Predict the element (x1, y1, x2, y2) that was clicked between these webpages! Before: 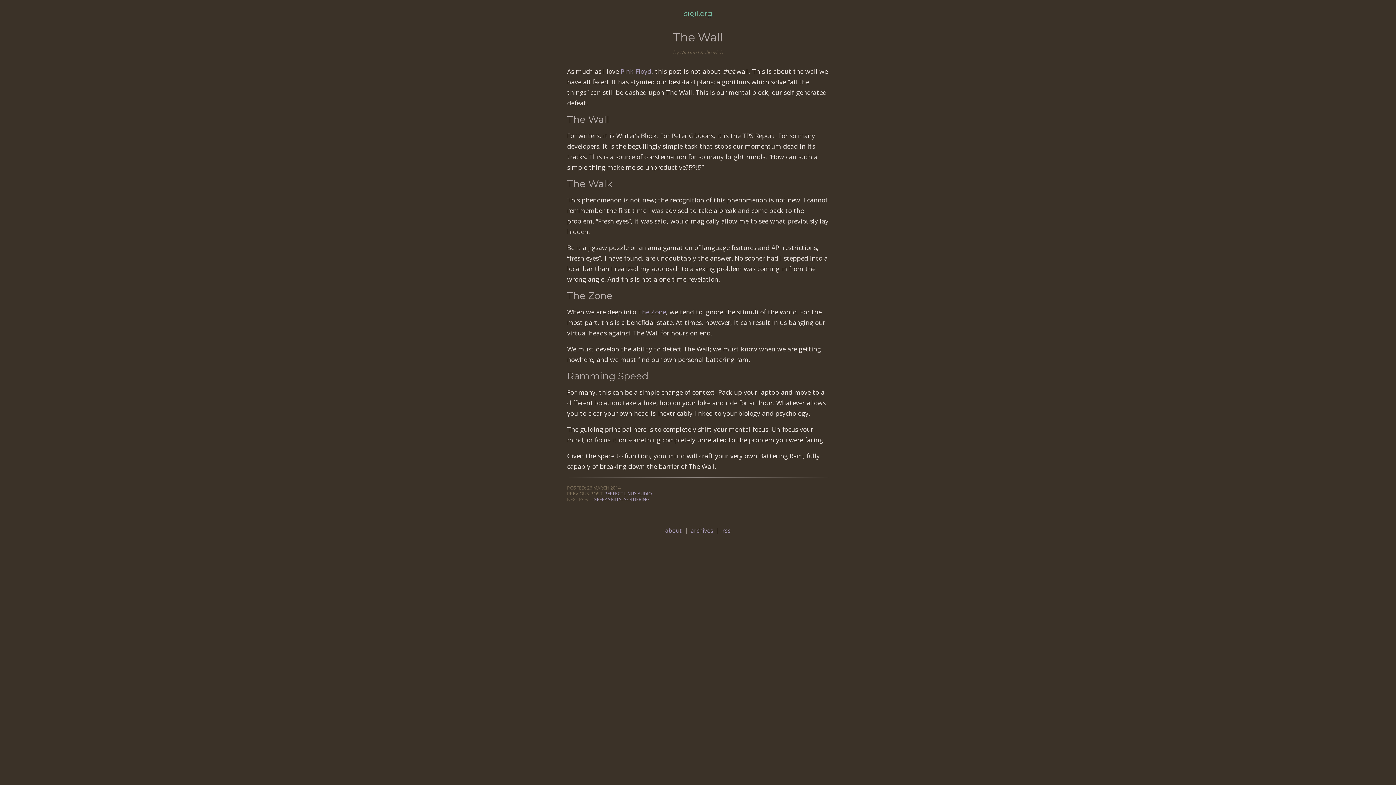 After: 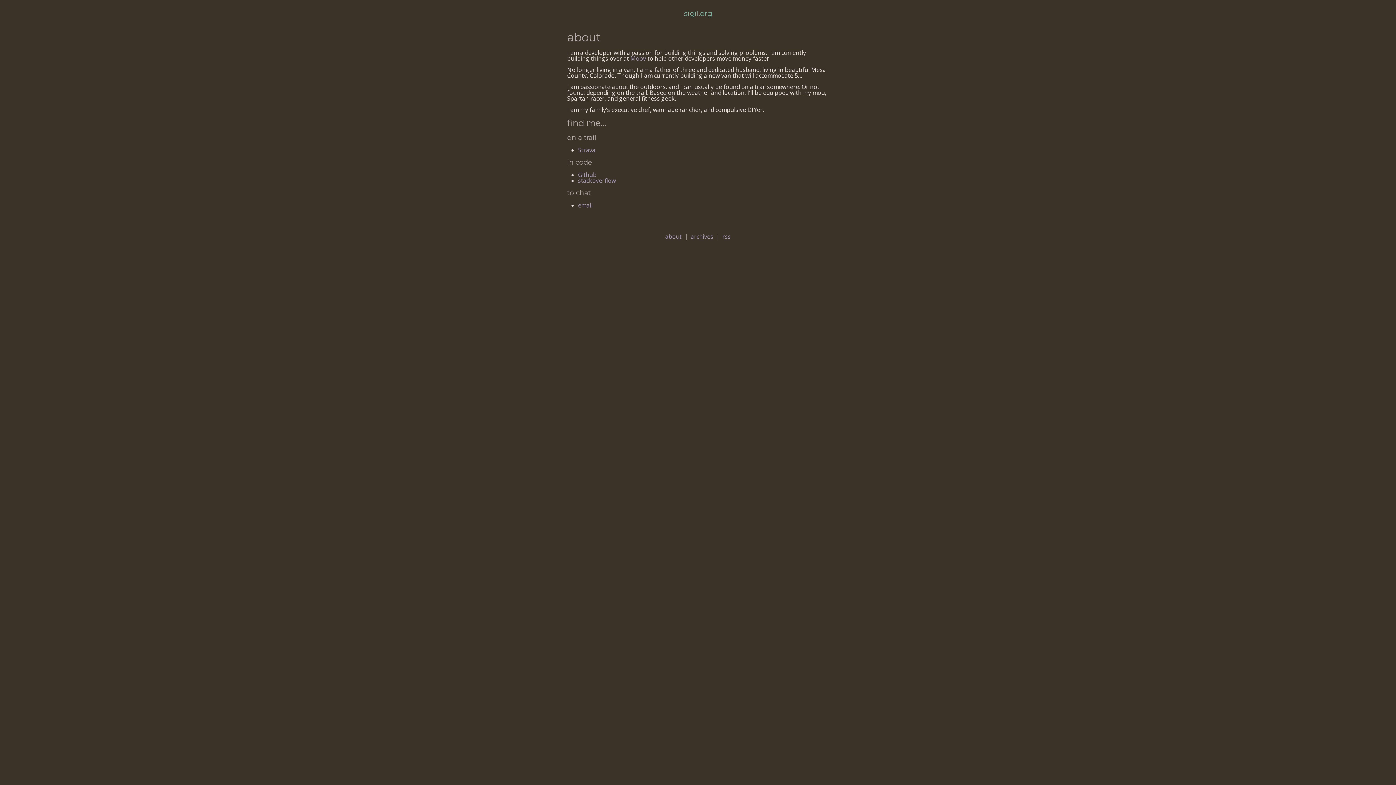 Action: label: about bbox: (665, 526, 681, 534)